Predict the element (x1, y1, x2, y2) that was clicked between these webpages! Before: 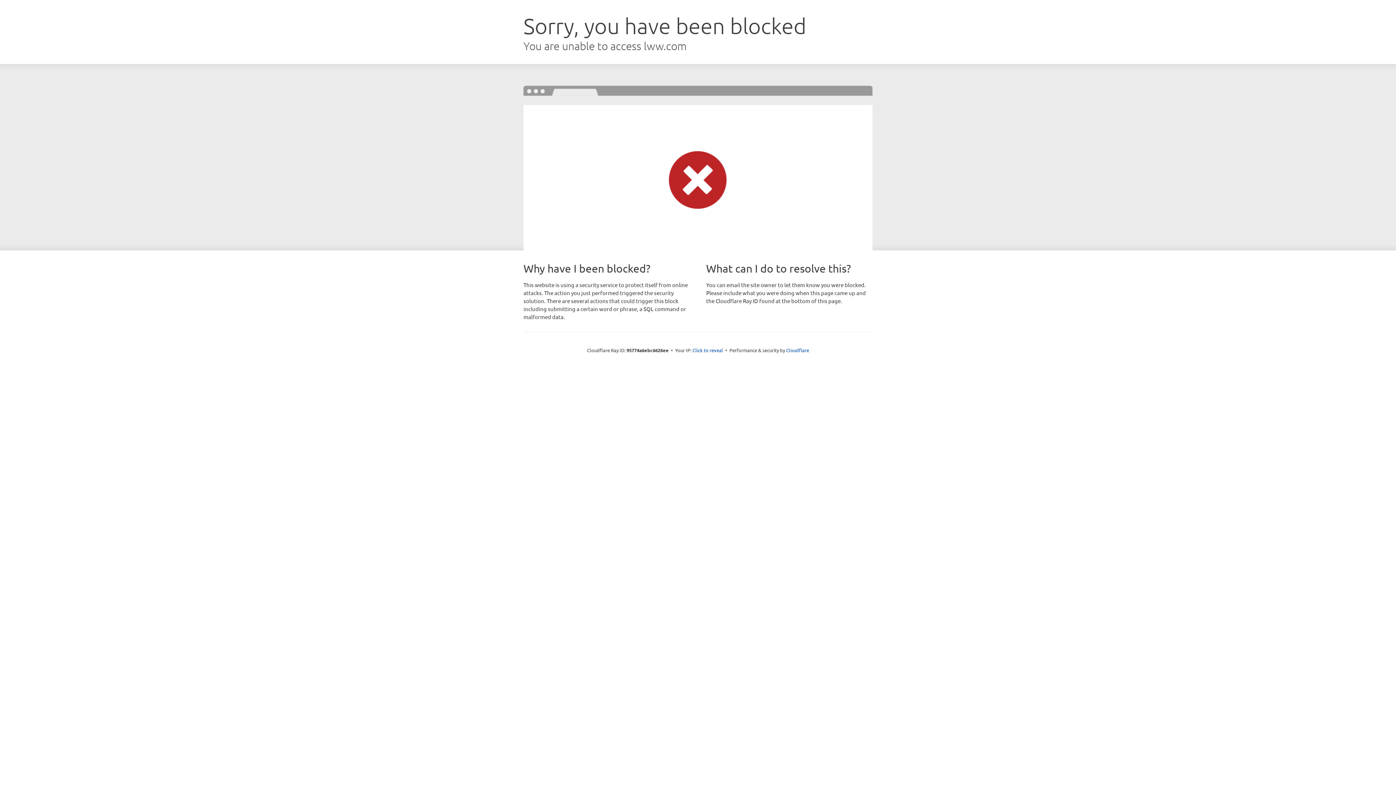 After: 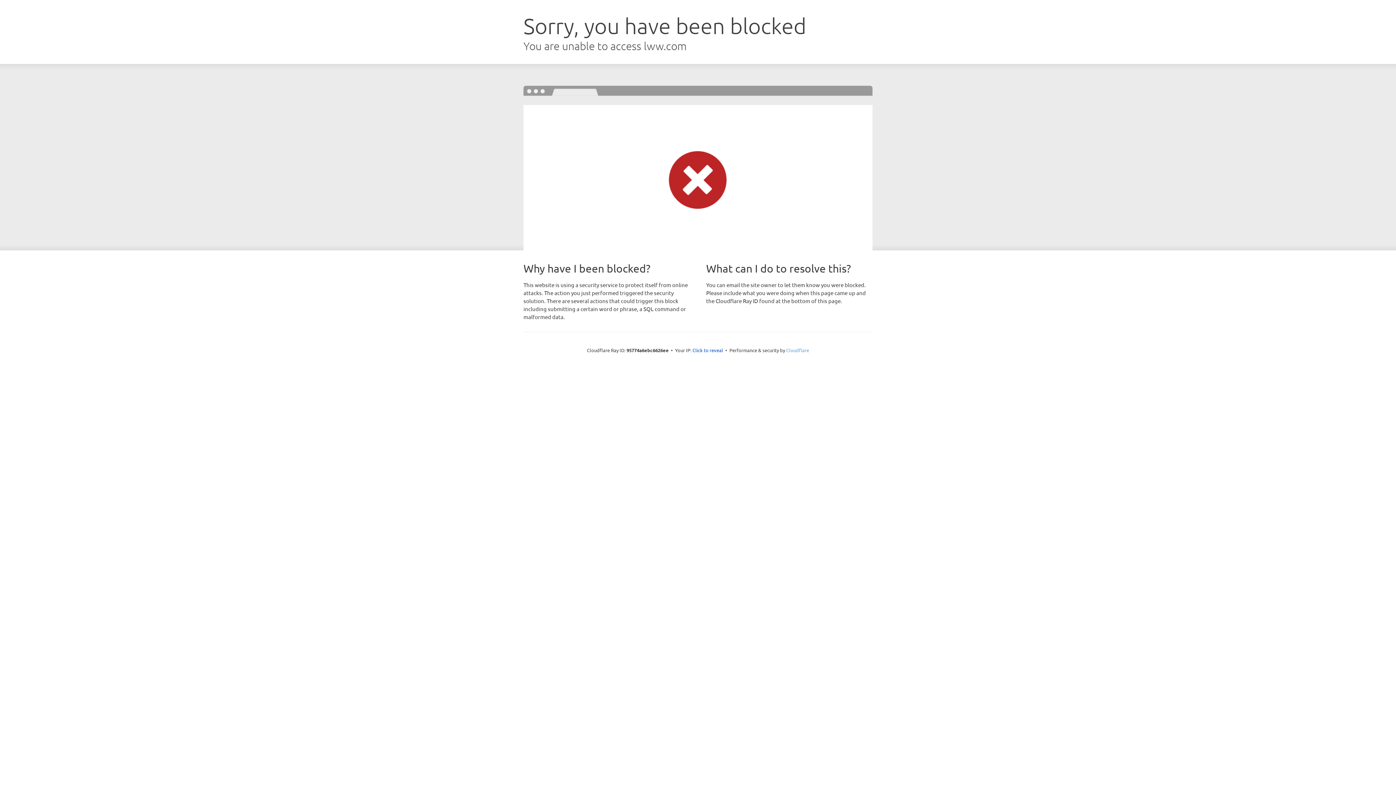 Action: label: Cloudflare bbox: (786, 347, 809, 353)